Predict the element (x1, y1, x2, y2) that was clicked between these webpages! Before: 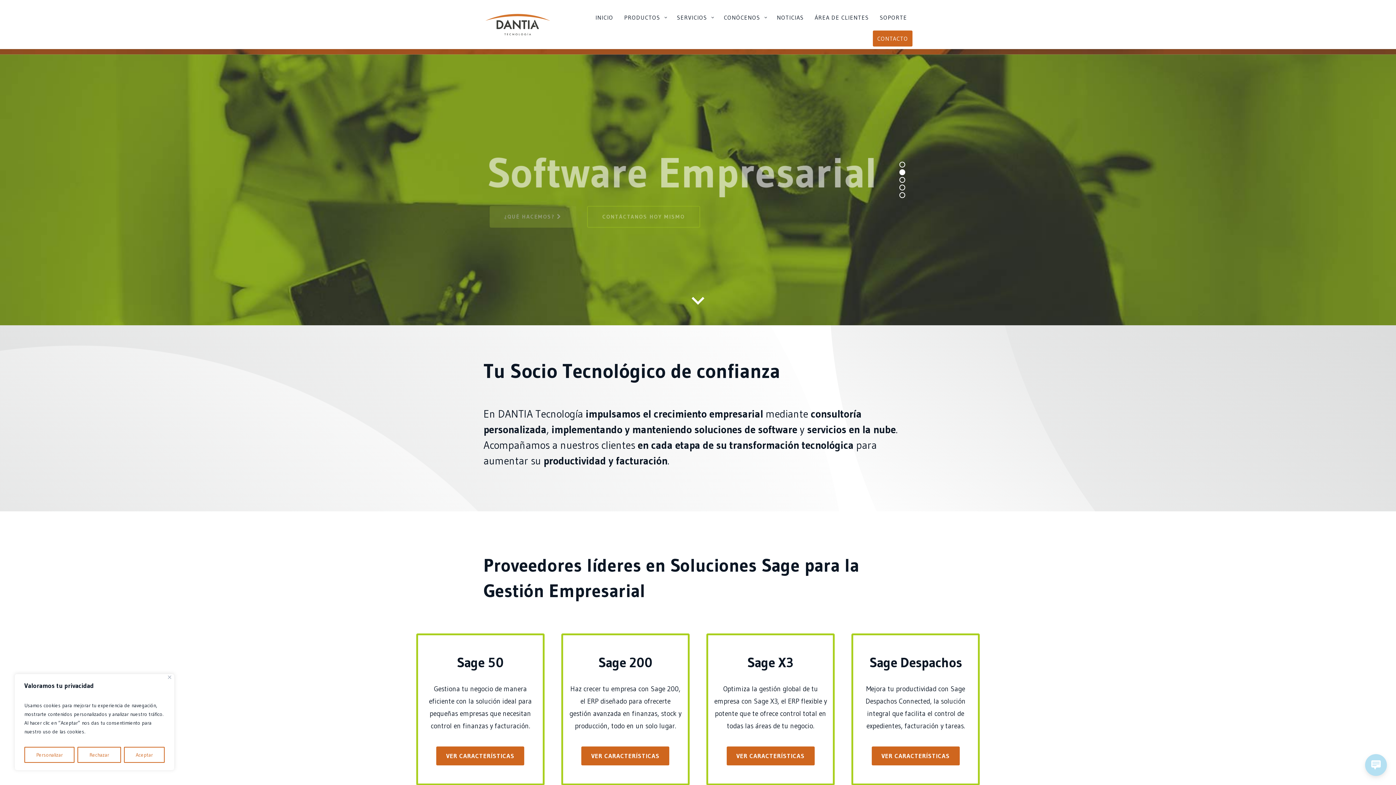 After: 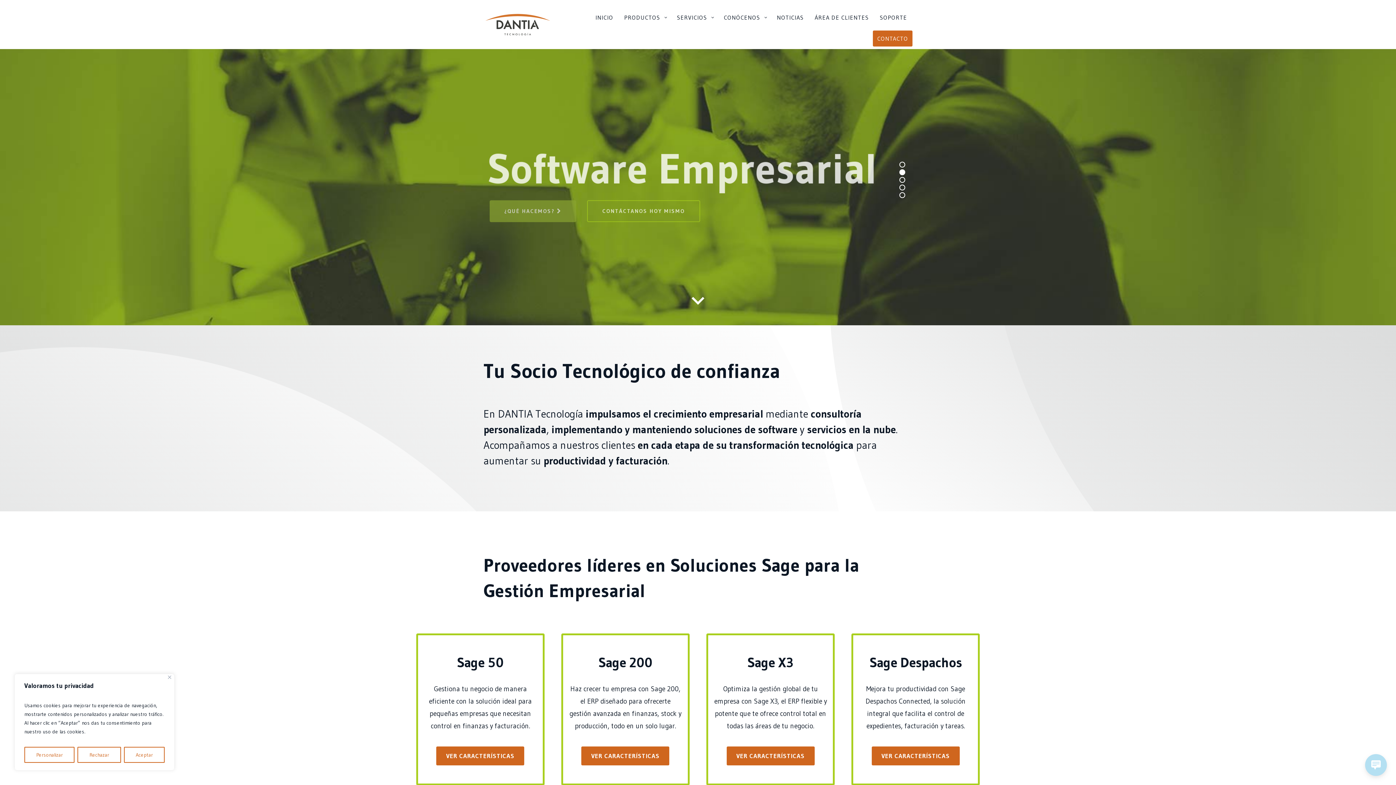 Action: bbox: (485, 19, 550, 28)